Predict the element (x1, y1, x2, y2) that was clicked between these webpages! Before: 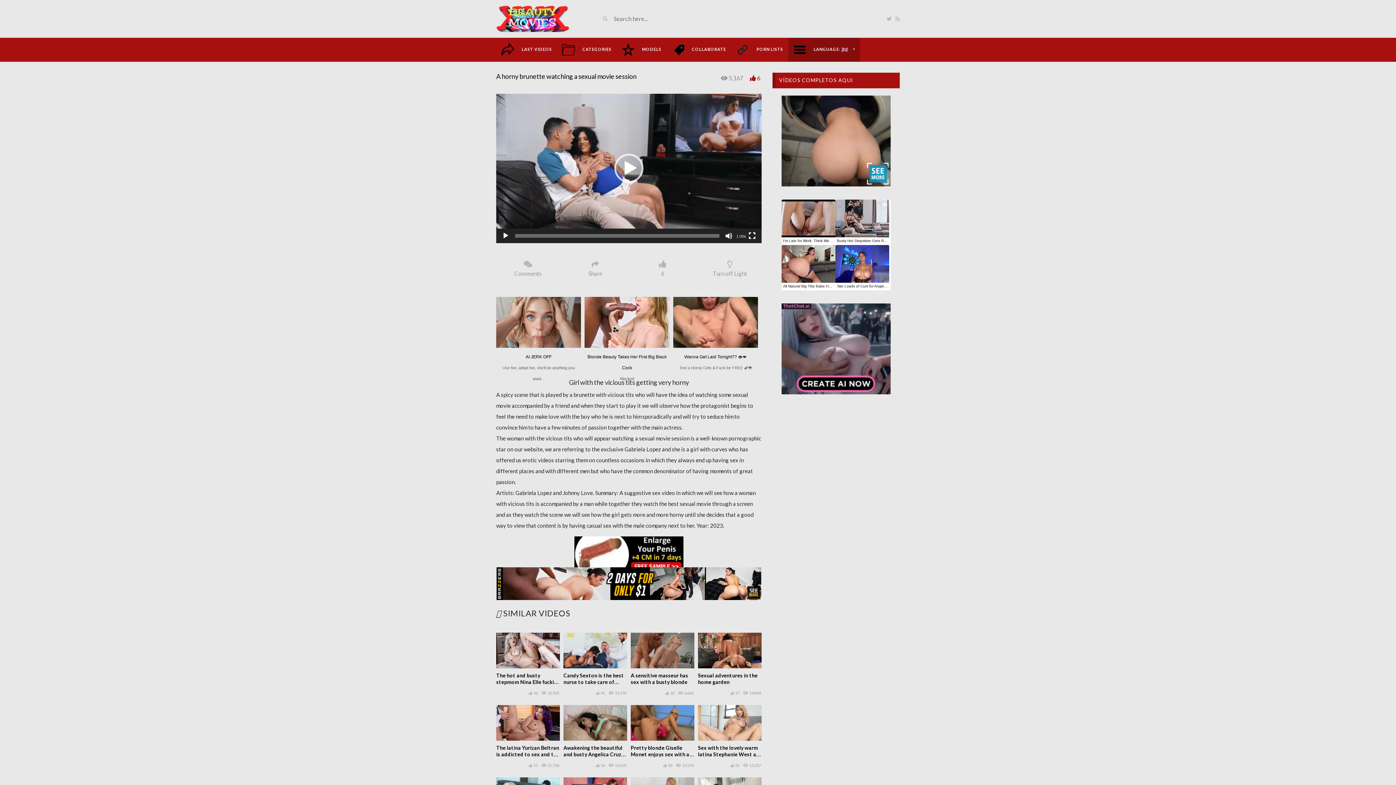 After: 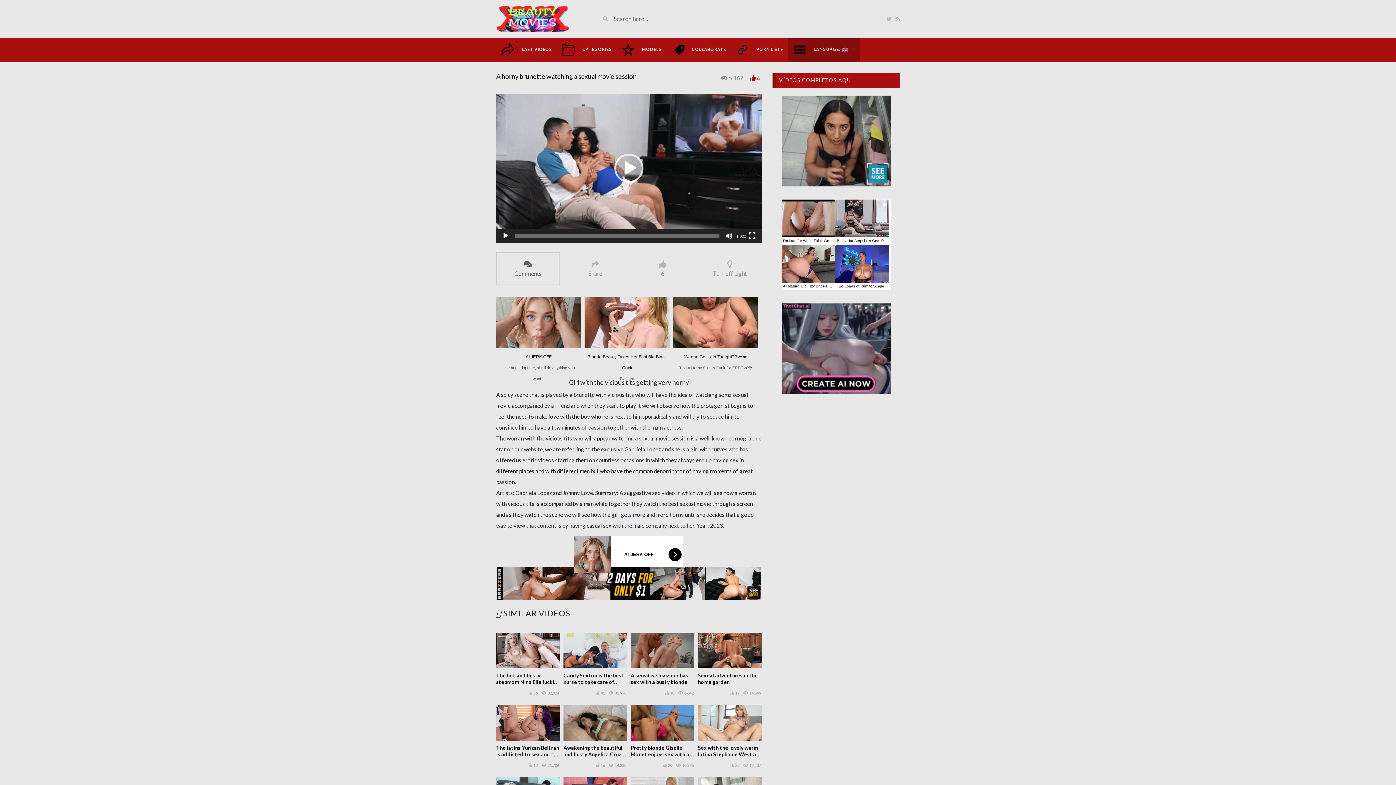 Action: label: Comments bbox: (496, 252, 560, 284)